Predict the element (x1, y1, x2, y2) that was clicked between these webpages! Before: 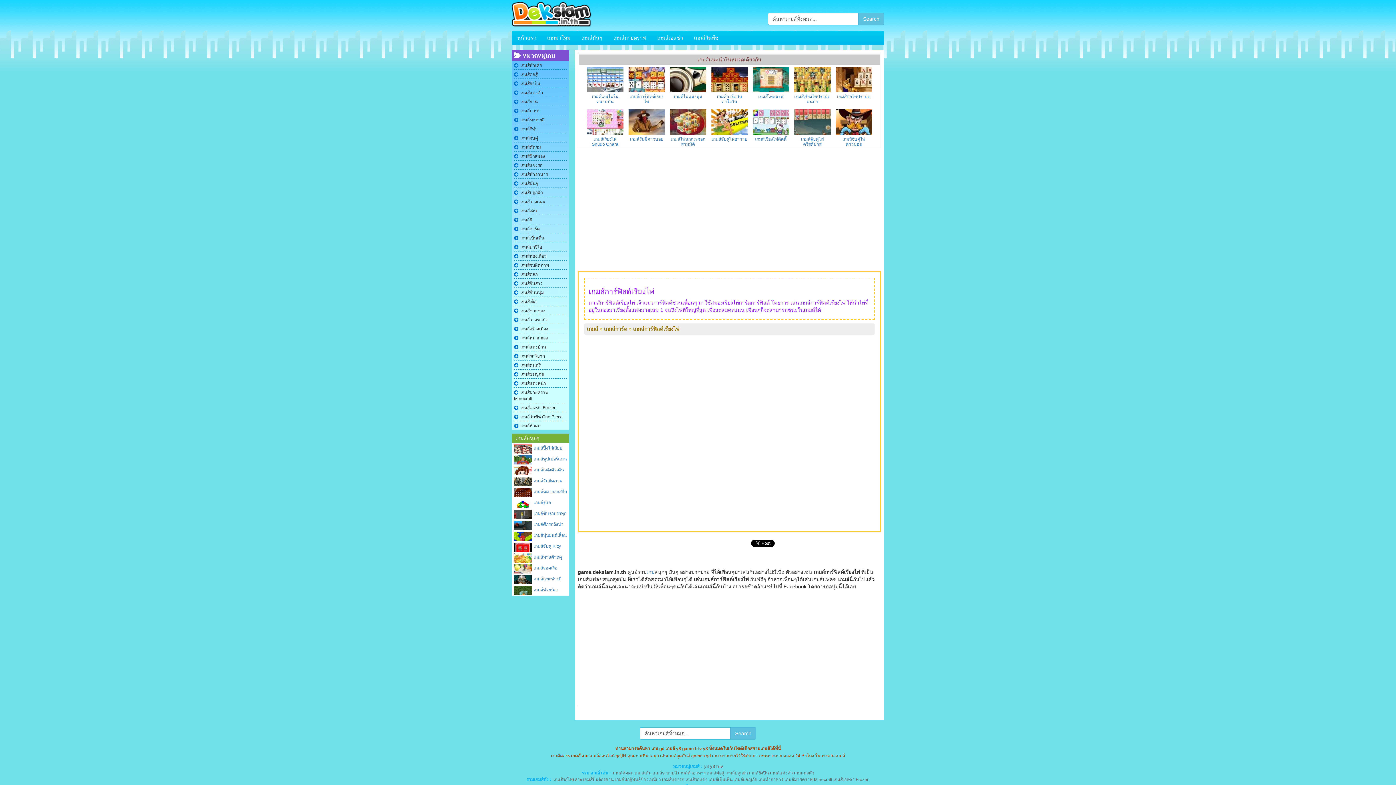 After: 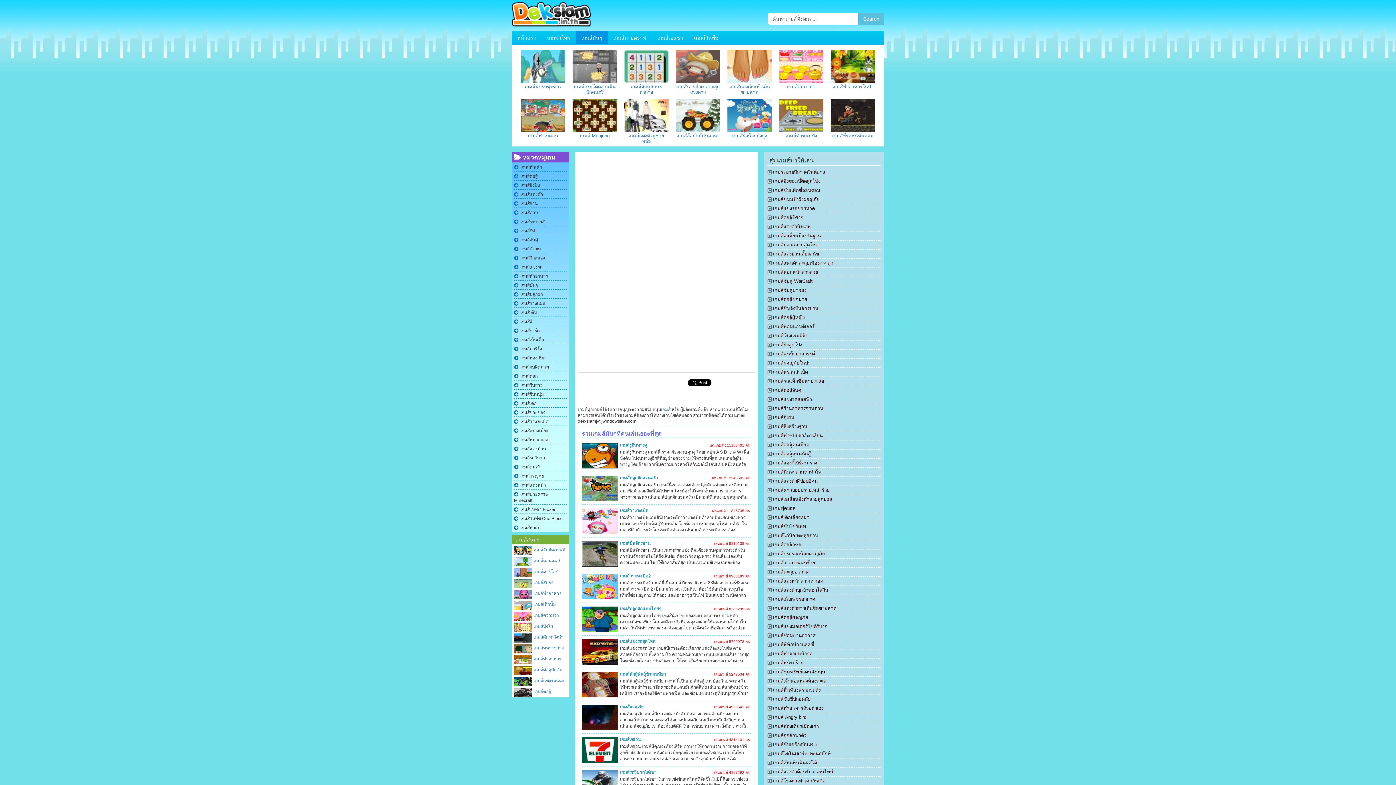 Action: bbox: (704, 764, 709, 769) label: y3